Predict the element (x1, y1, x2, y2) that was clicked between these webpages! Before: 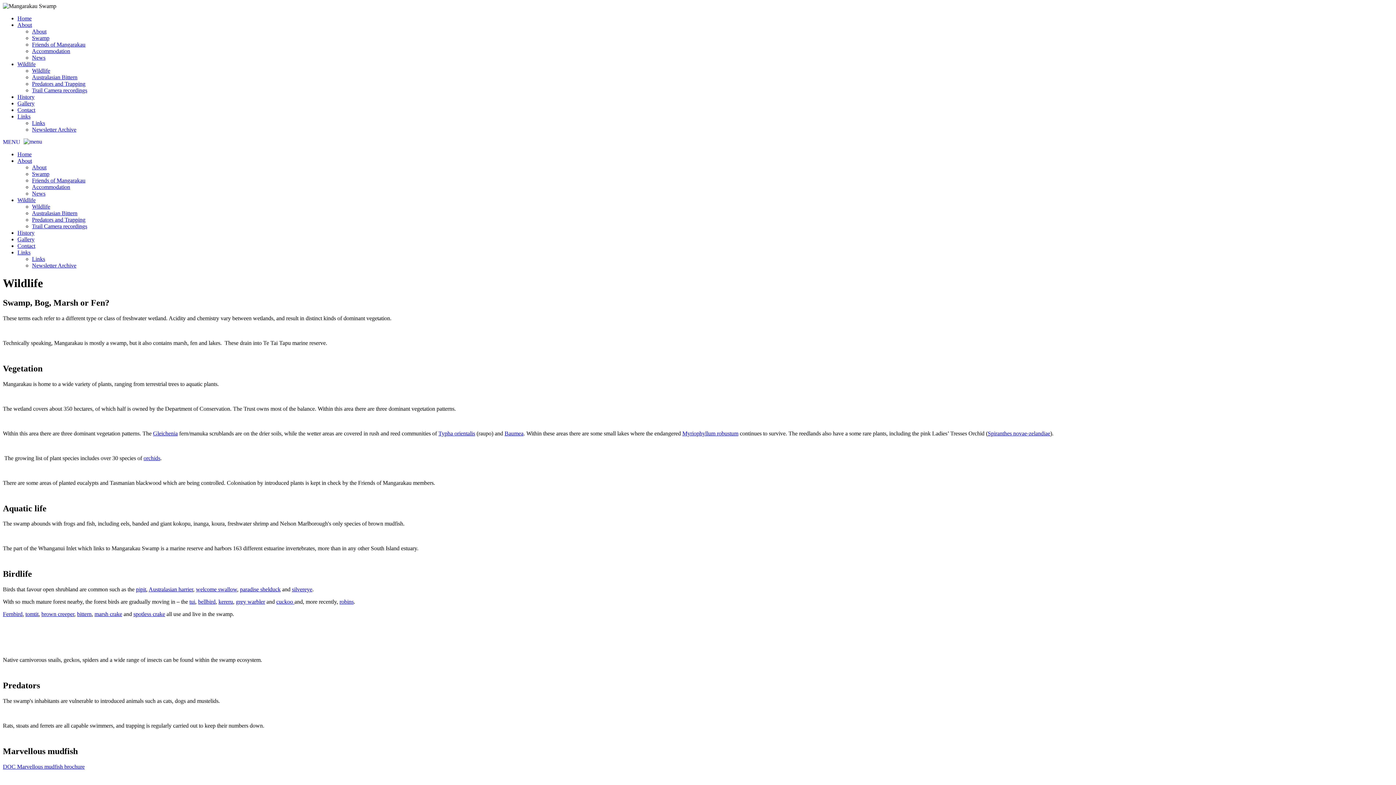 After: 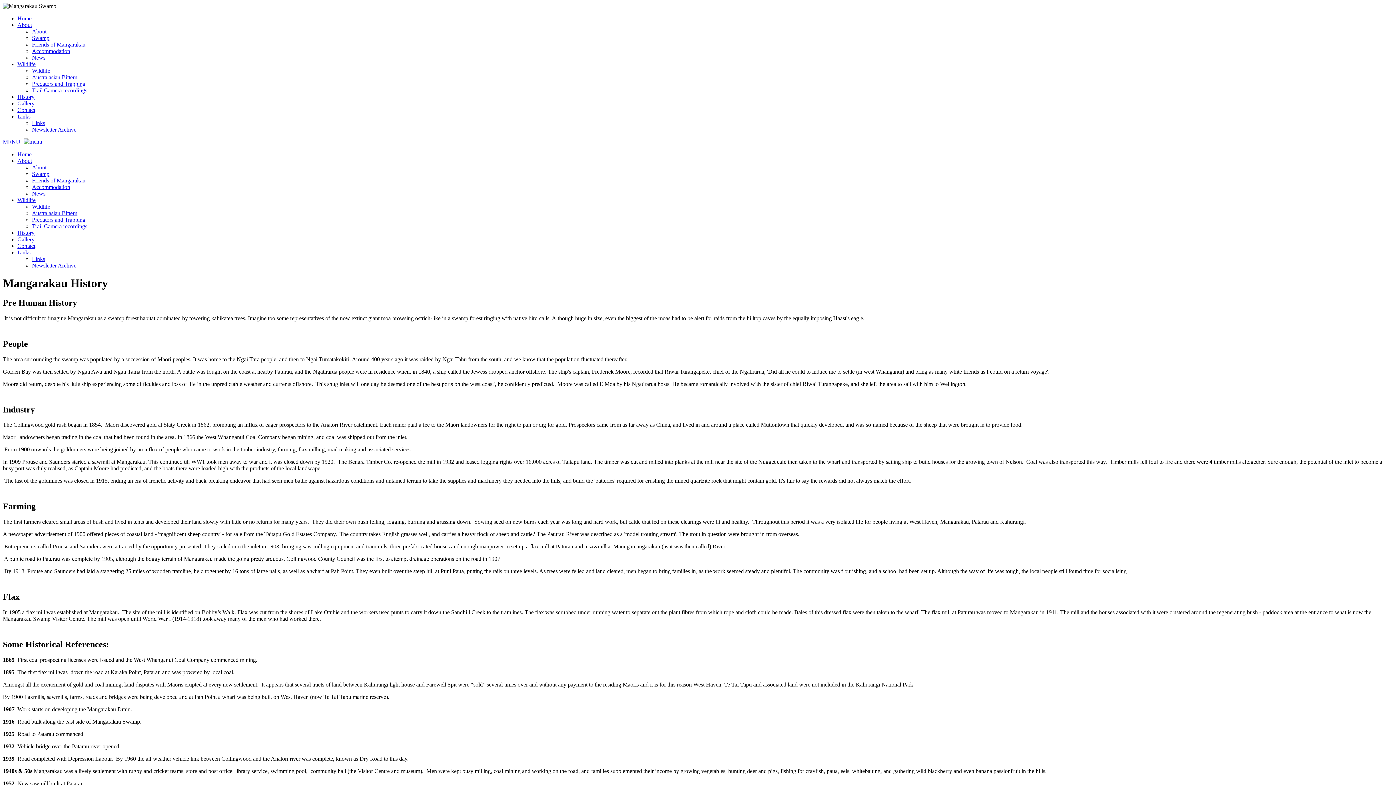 Action: bbox: (17, 93, 34, 100) label: History